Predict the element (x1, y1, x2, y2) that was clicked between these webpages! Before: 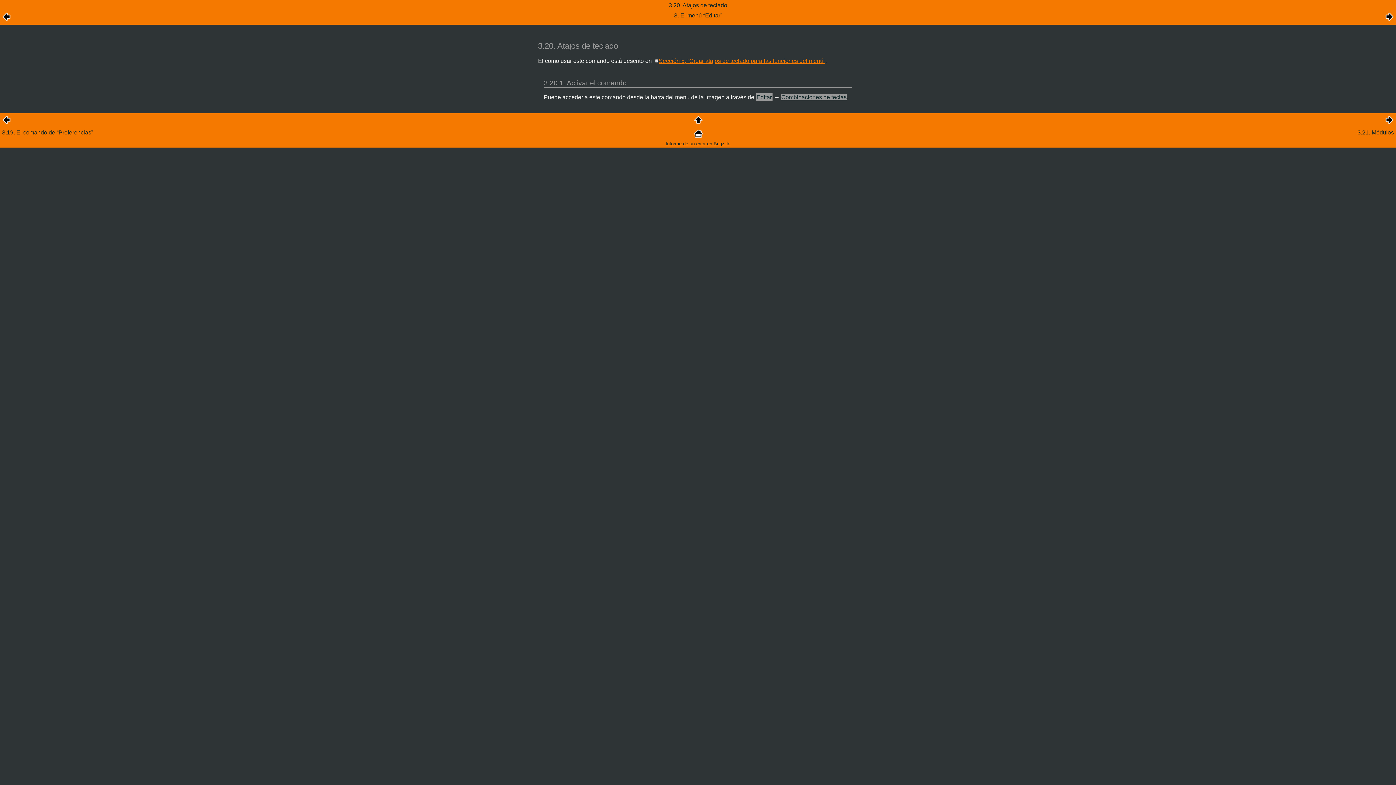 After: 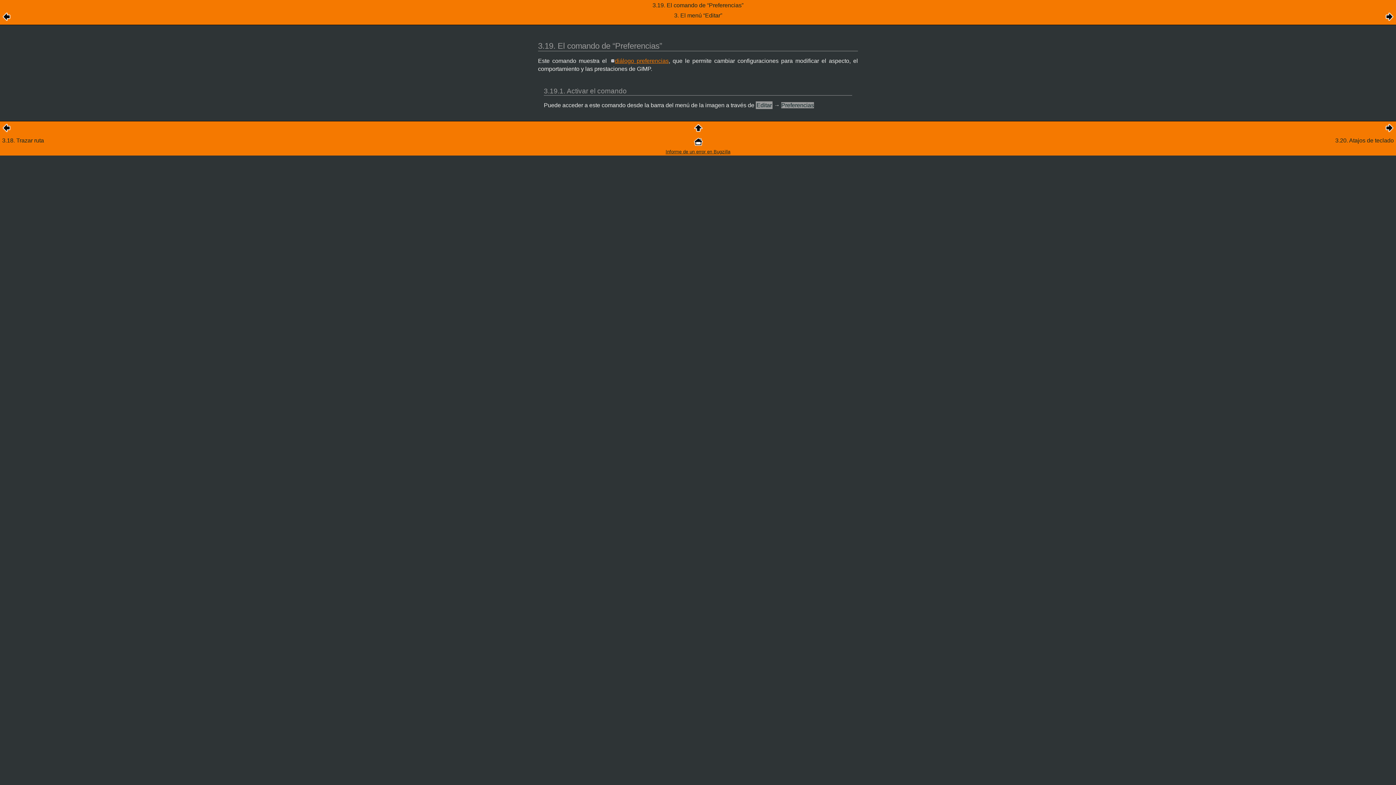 Action: bbox: (2, 119, 10, 125)